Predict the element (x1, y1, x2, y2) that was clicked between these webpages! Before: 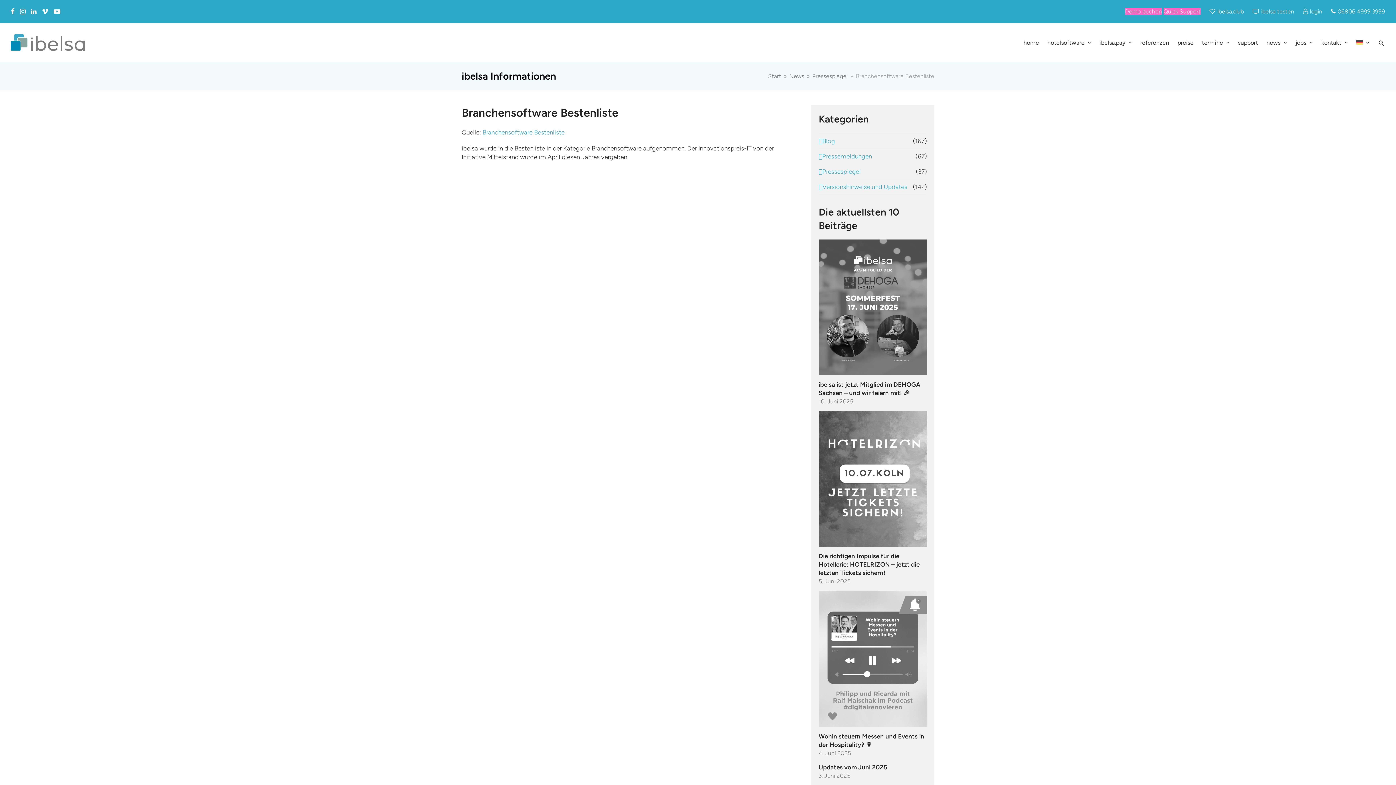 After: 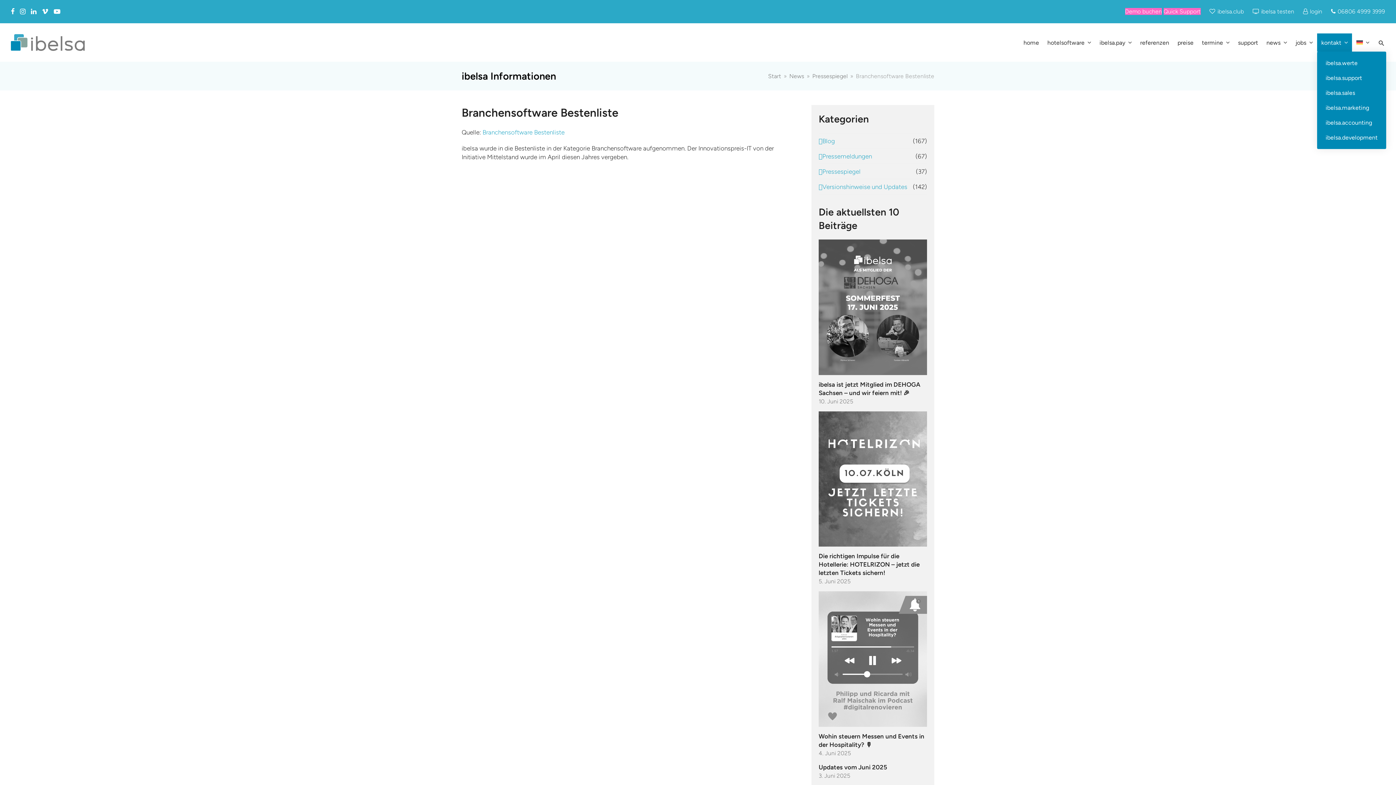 Action: label: kontakt  bbox: (1317, 33, 1352, 51)